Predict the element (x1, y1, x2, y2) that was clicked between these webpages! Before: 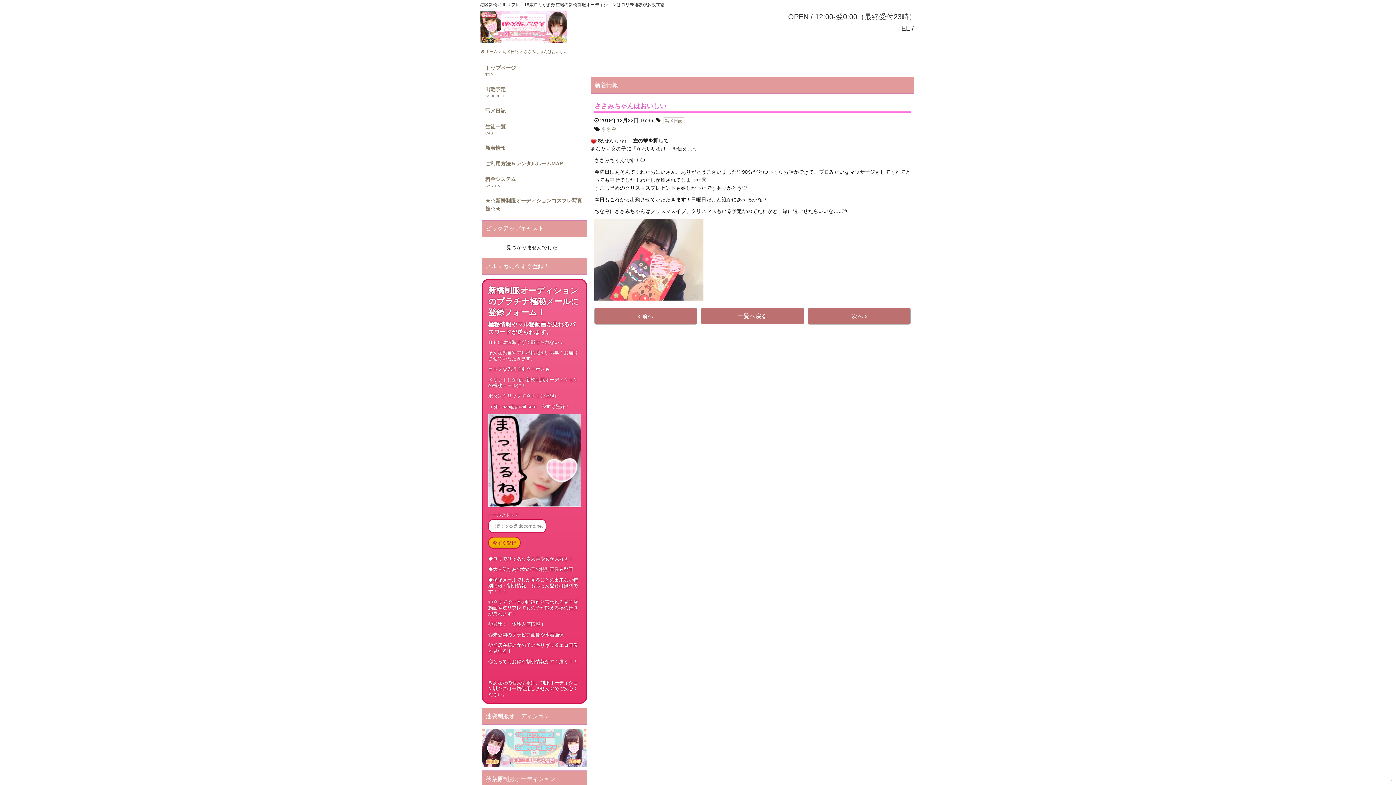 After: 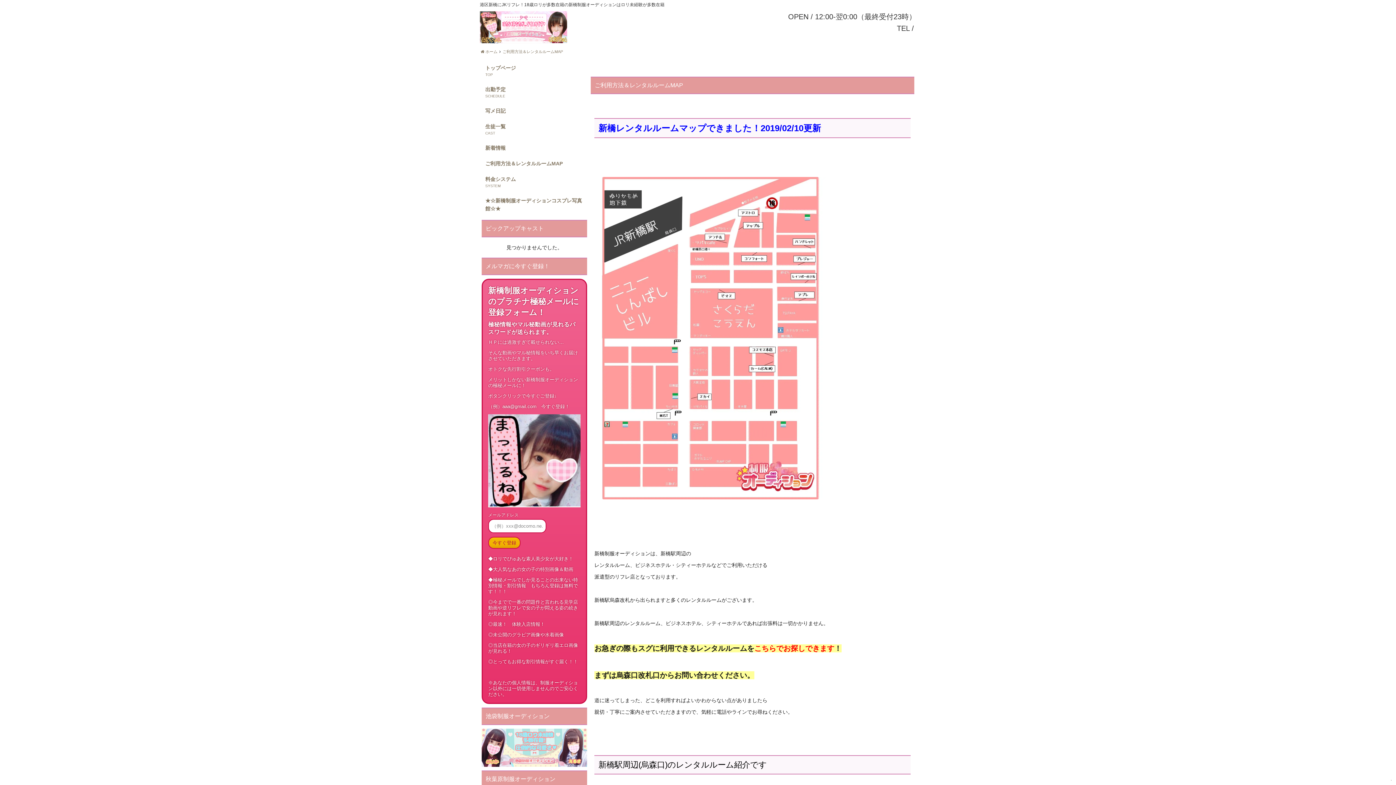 Action: bbox: (481, 156, 587, 171) label: ご利用方法＆レンタルルームMAP